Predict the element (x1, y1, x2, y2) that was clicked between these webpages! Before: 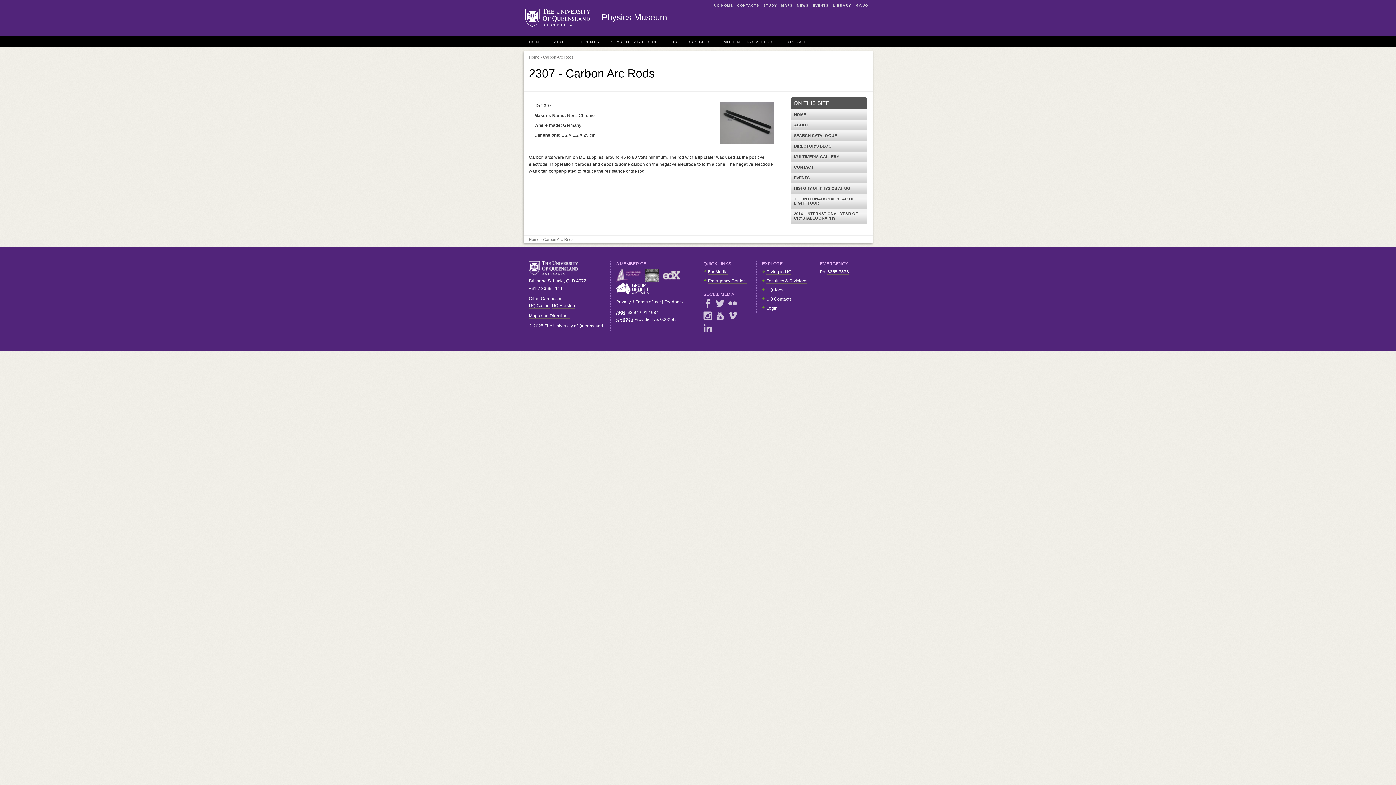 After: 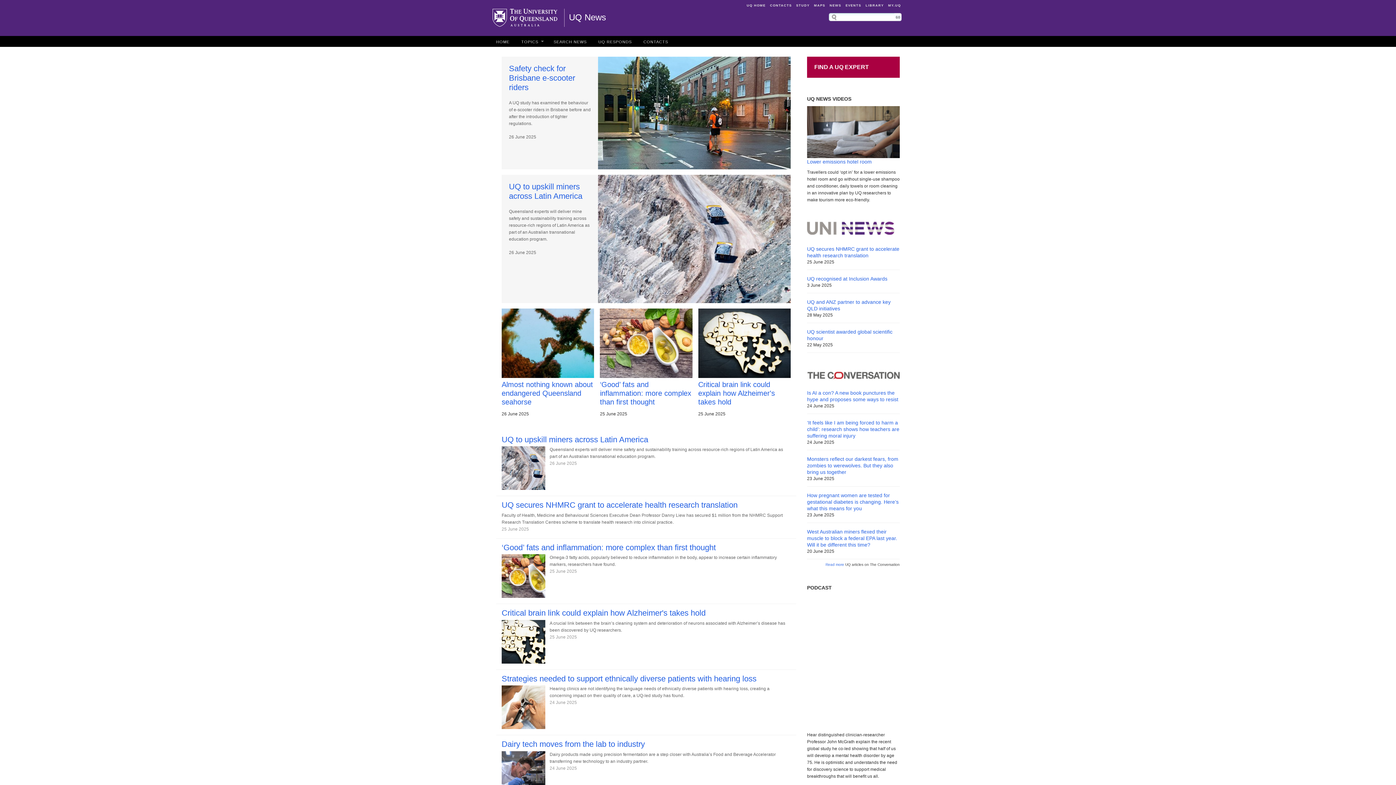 Action: label: For Media bbox: (708, 269, 728, 274)